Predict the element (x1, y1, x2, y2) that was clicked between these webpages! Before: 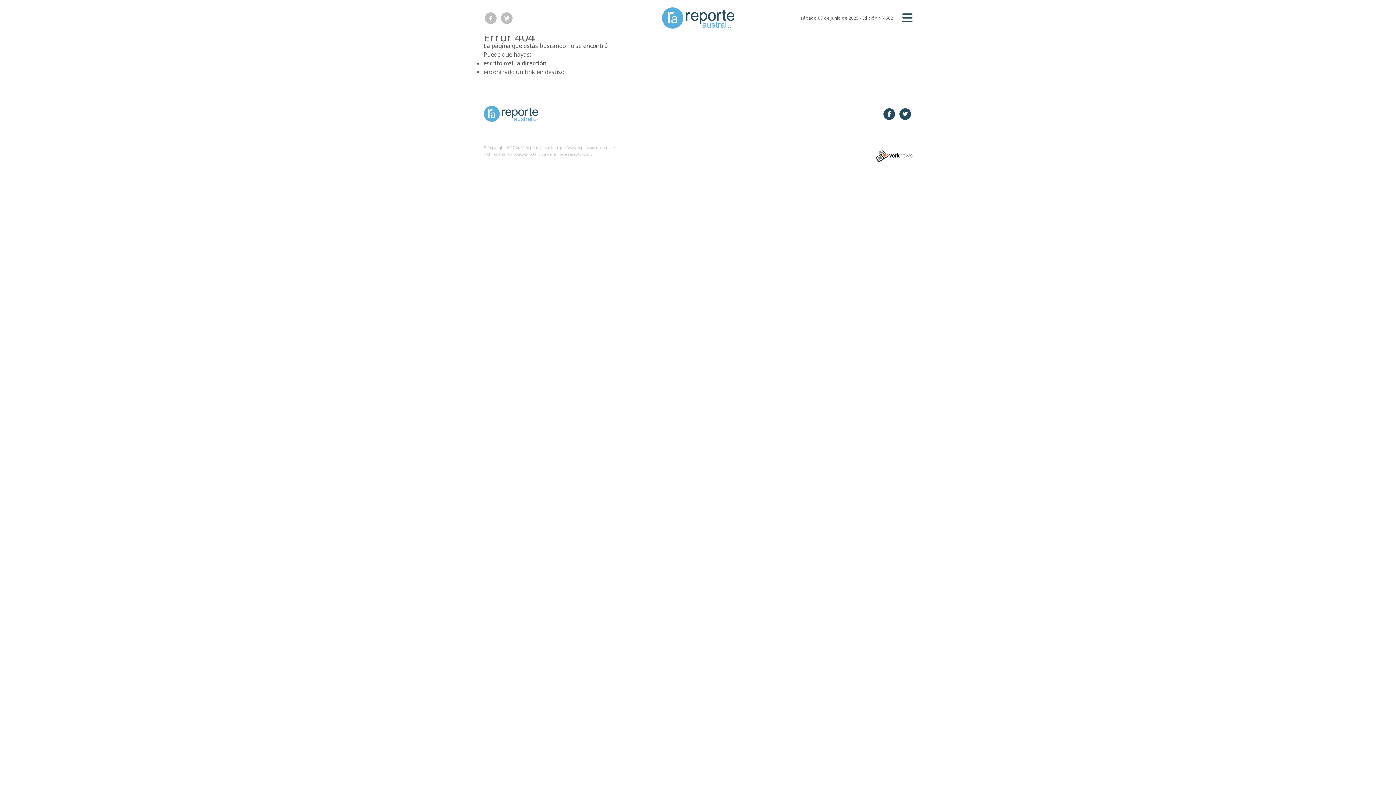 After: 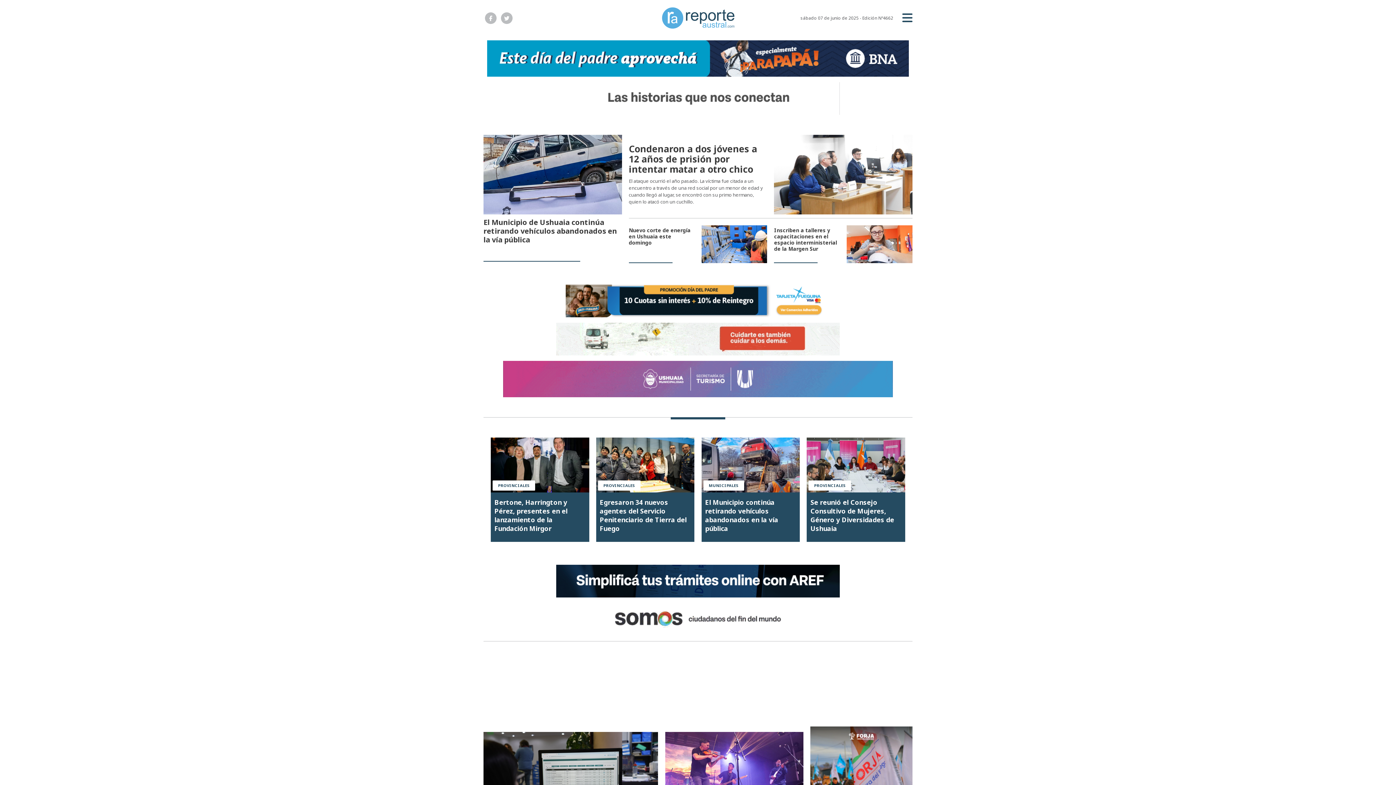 Action: bbox: (628, 7, 767, 29)